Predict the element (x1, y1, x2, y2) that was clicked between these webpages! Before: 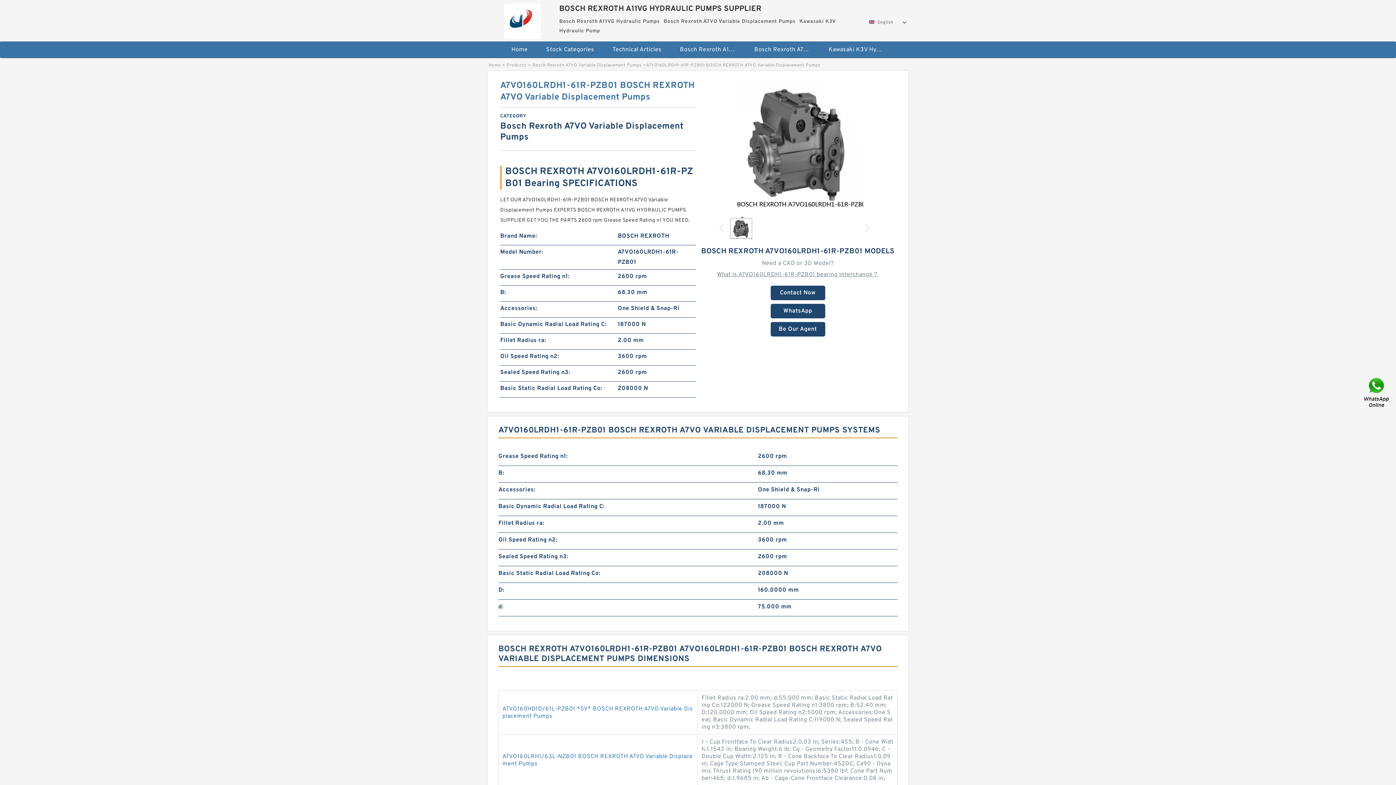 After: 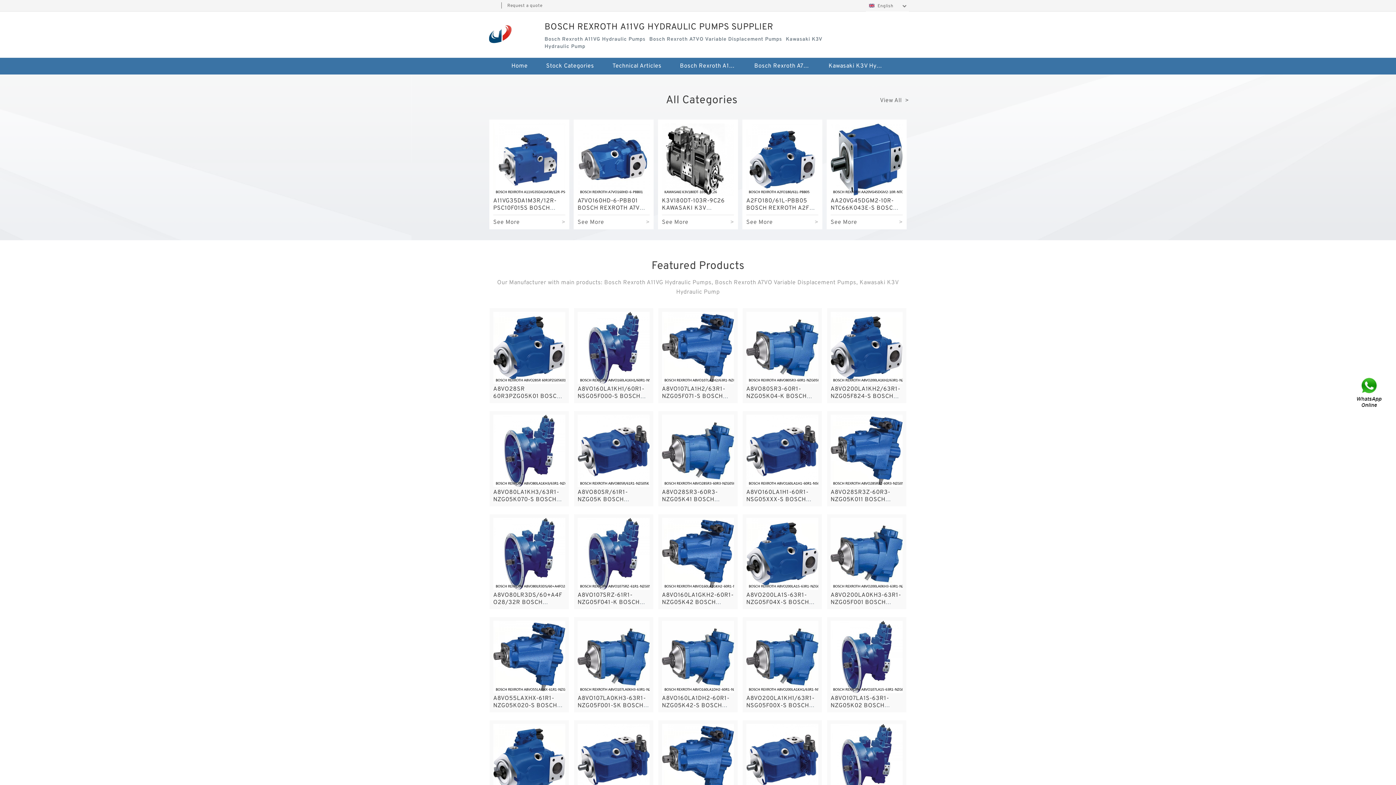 Action: bbox: (488, 62, 500, 68) label: Home